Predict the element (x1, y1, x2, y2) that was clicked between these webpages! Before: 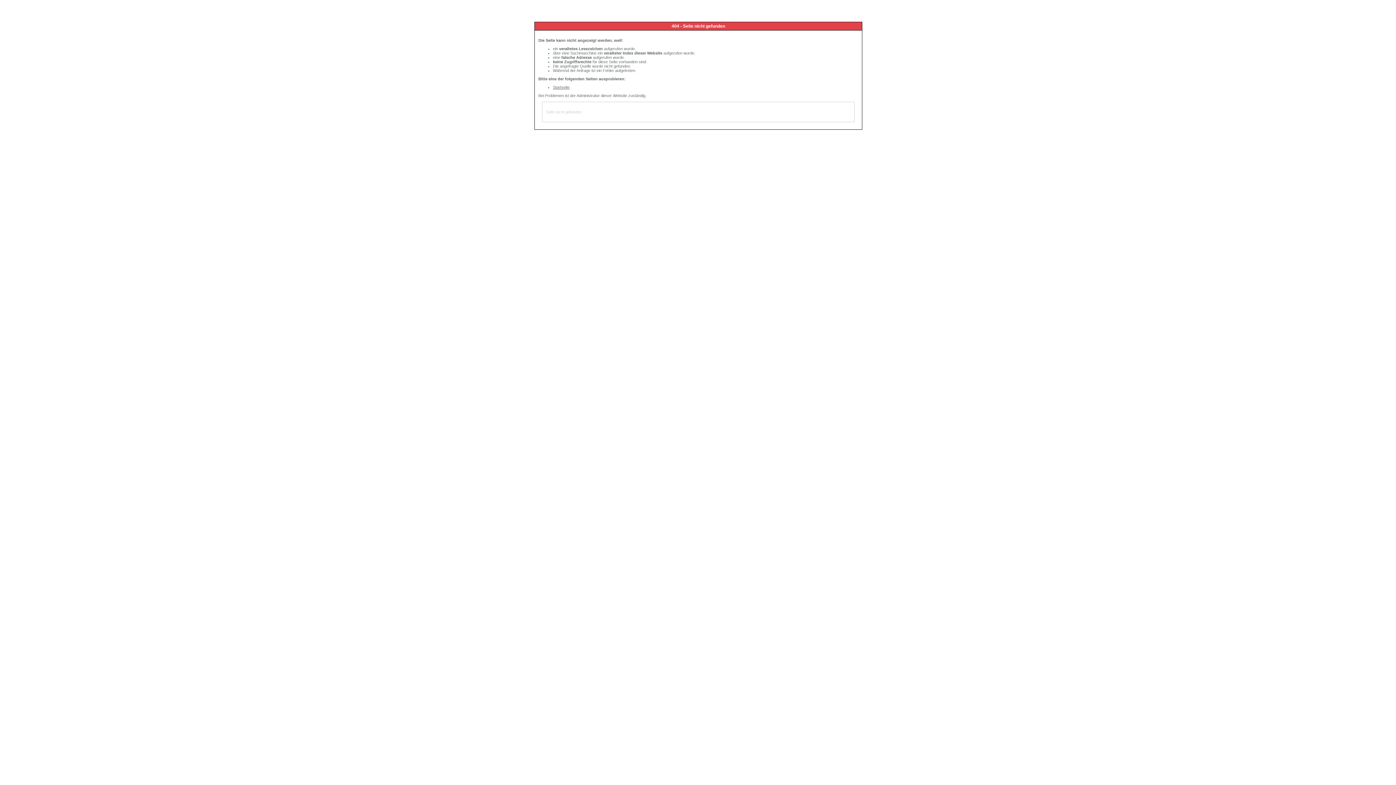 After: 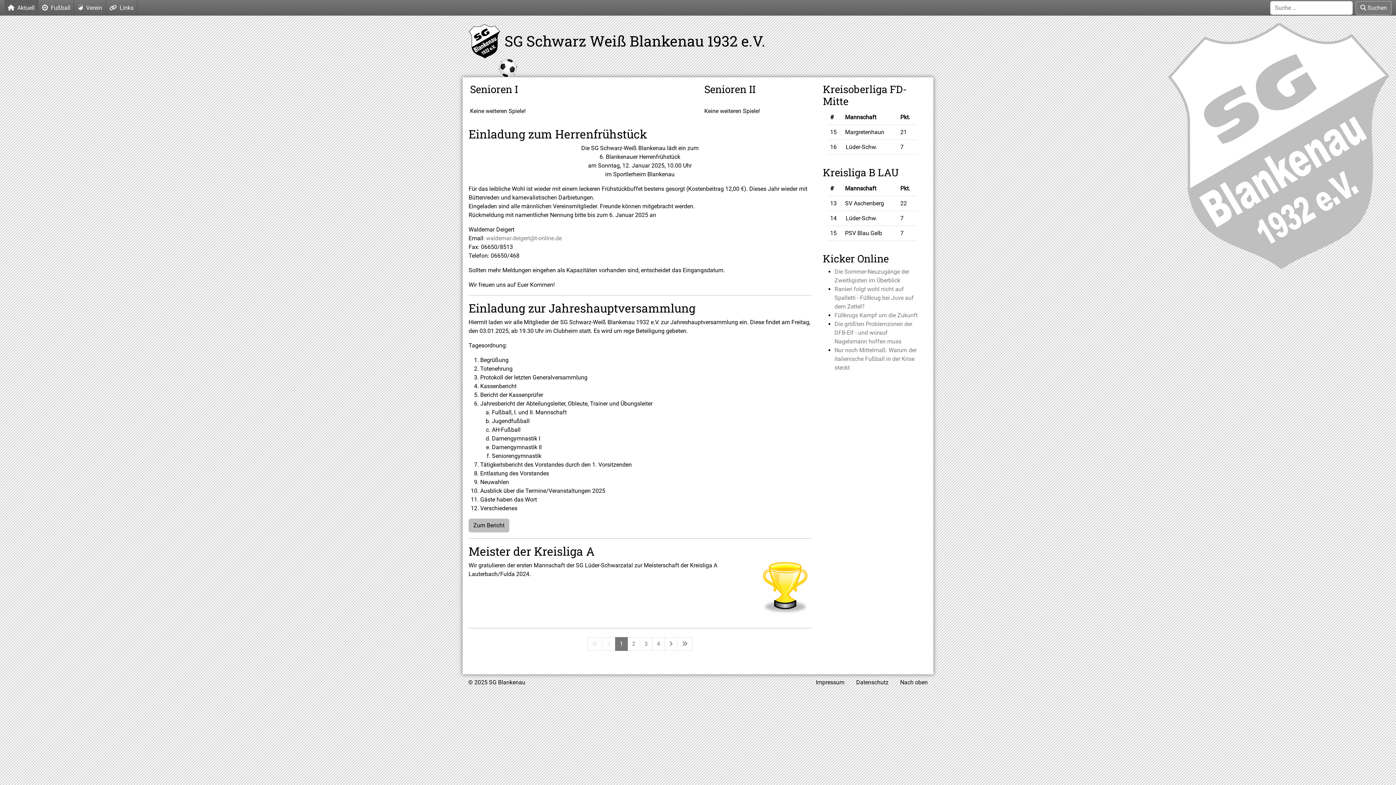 Action: bbox: (553, 85, 569, 89) label: Startseite